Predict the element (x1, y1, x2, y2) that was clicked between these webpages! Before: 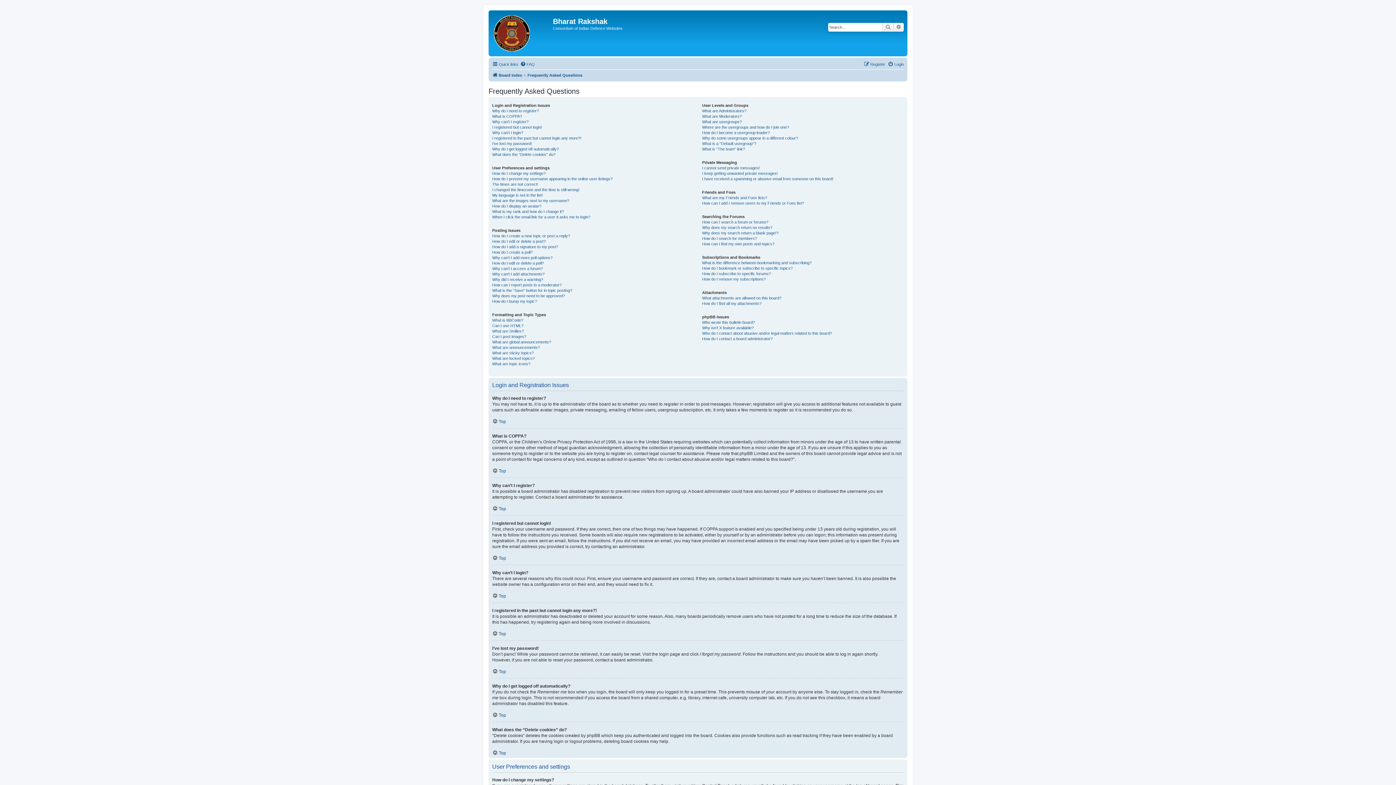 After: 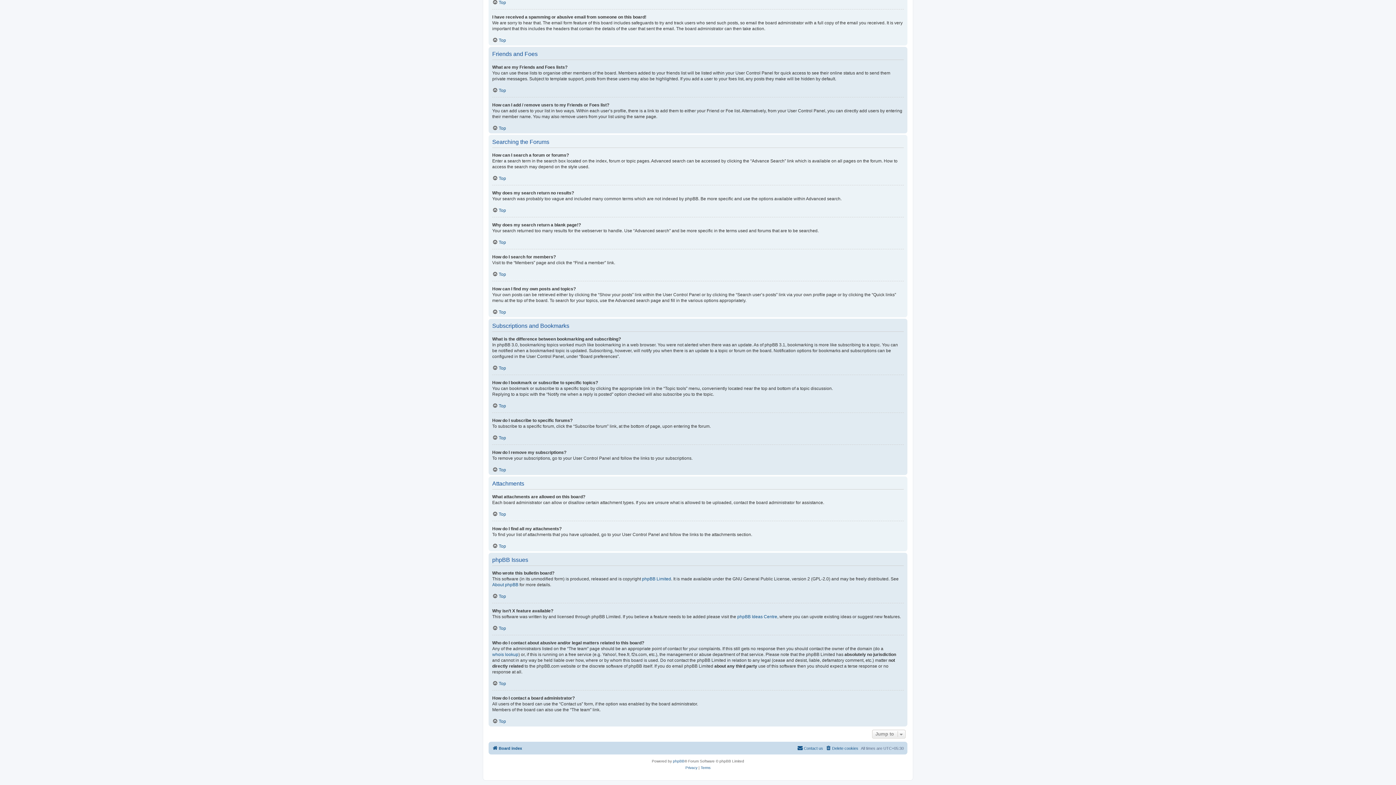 Action: label: How do I search for members? bbox: (702, 236, 757, 241)